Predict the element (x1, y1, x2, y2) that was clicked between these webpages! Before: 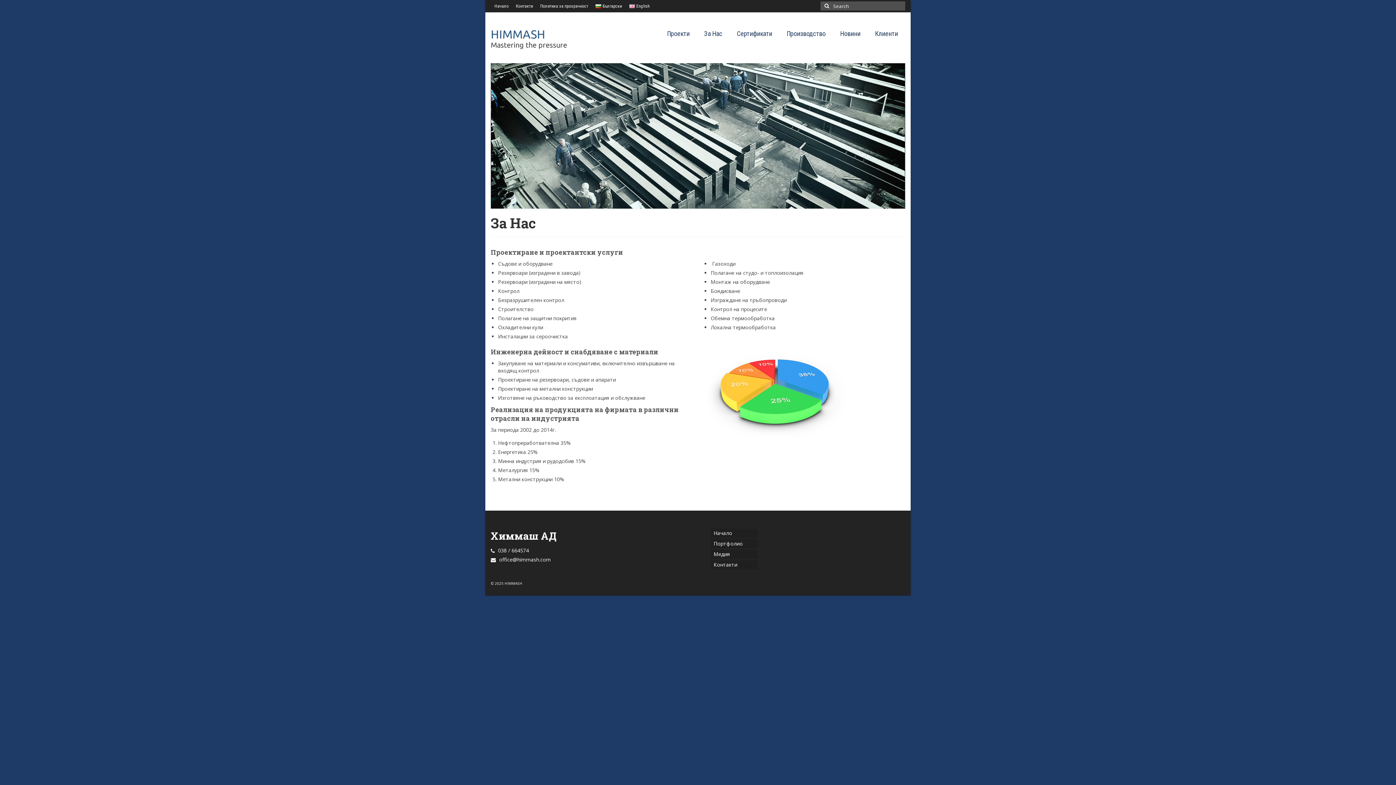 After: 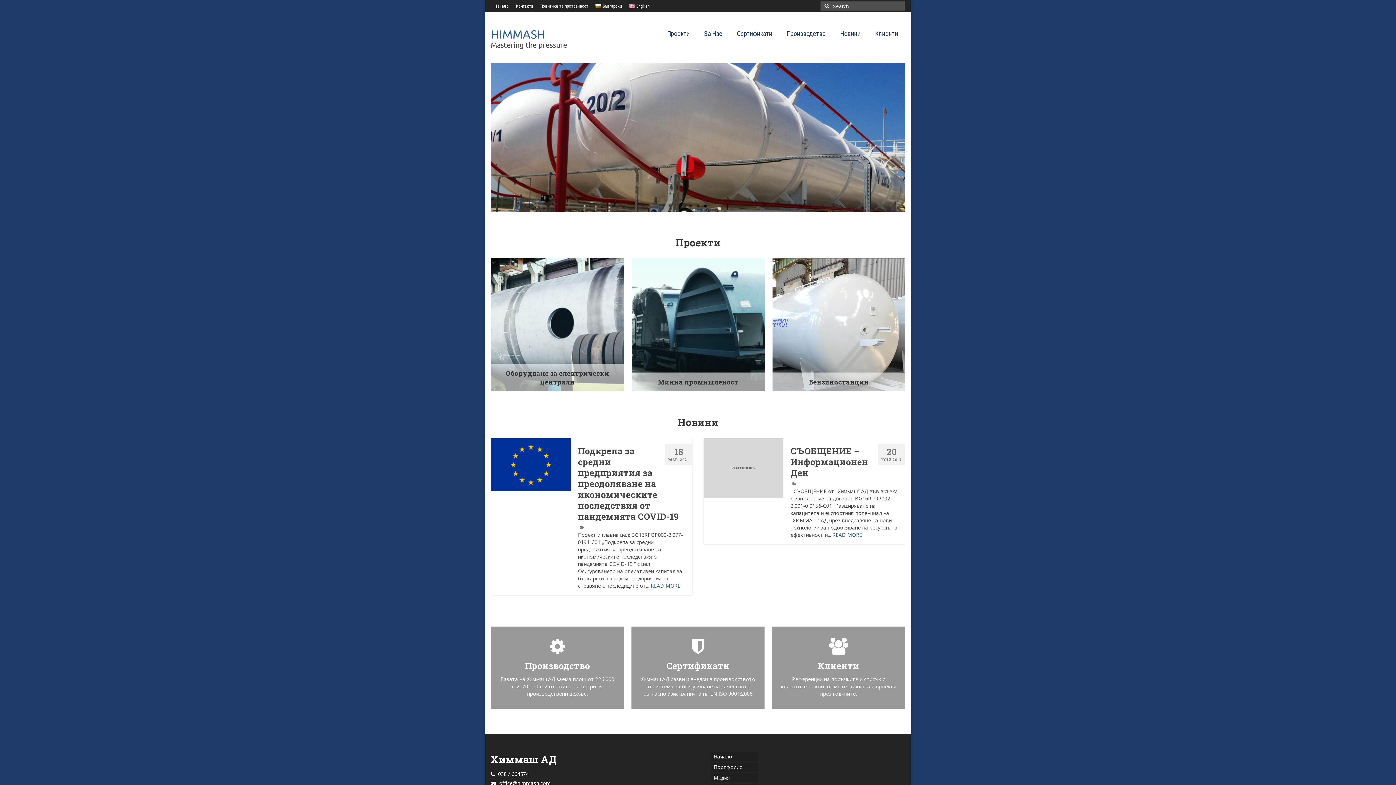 Action: bbox: (490, 0, 512, 12) label: Начало